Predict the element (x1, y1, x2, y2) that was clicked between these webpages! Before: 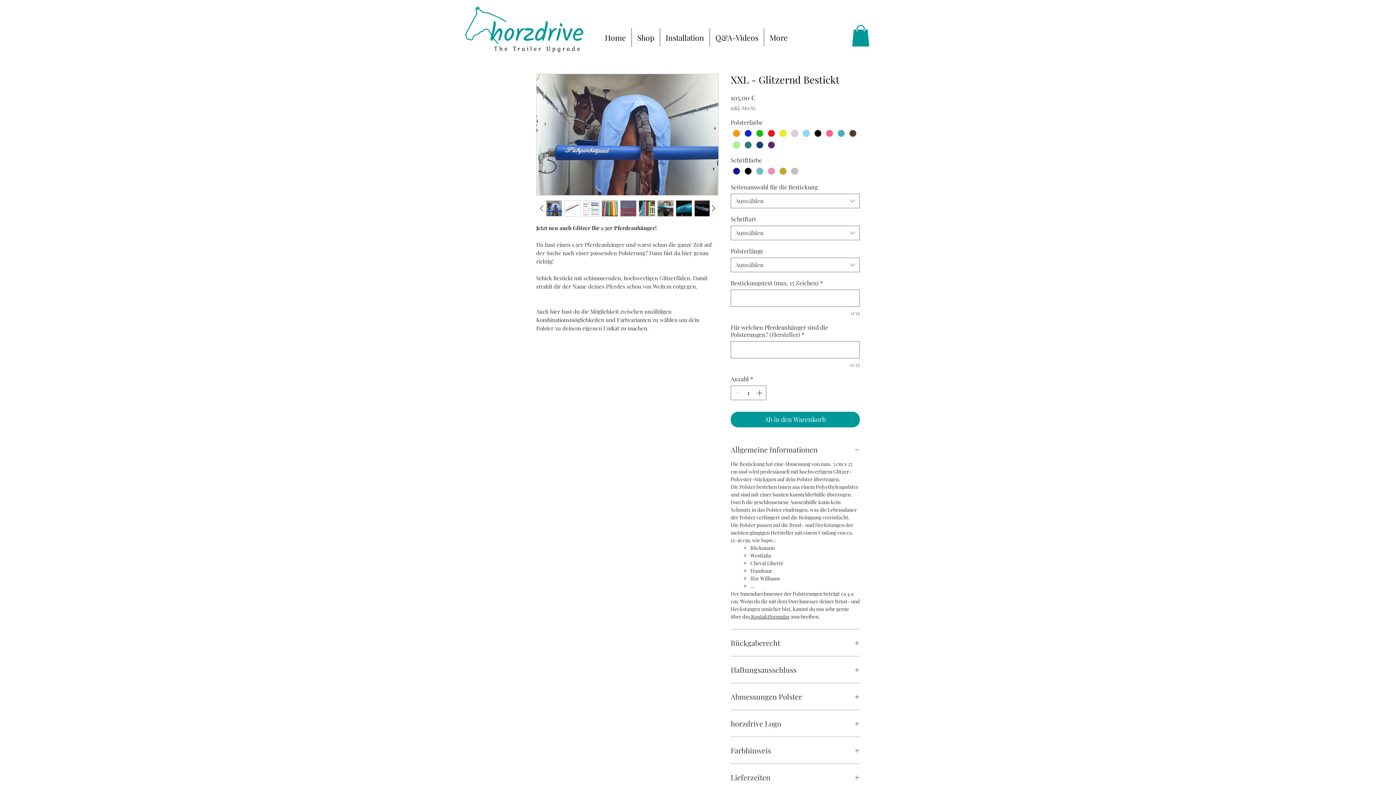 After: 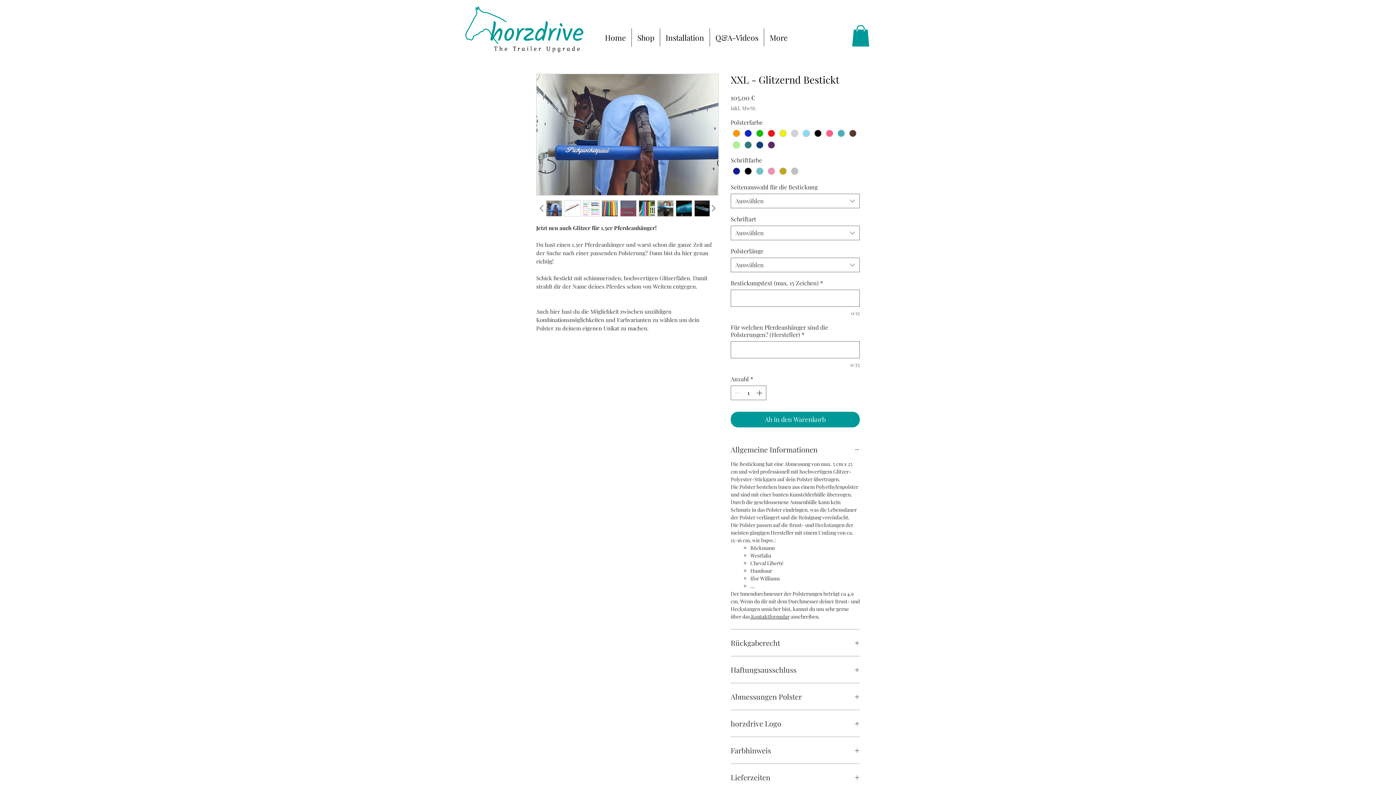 Action: bbox: (564, 200, 581, 216)